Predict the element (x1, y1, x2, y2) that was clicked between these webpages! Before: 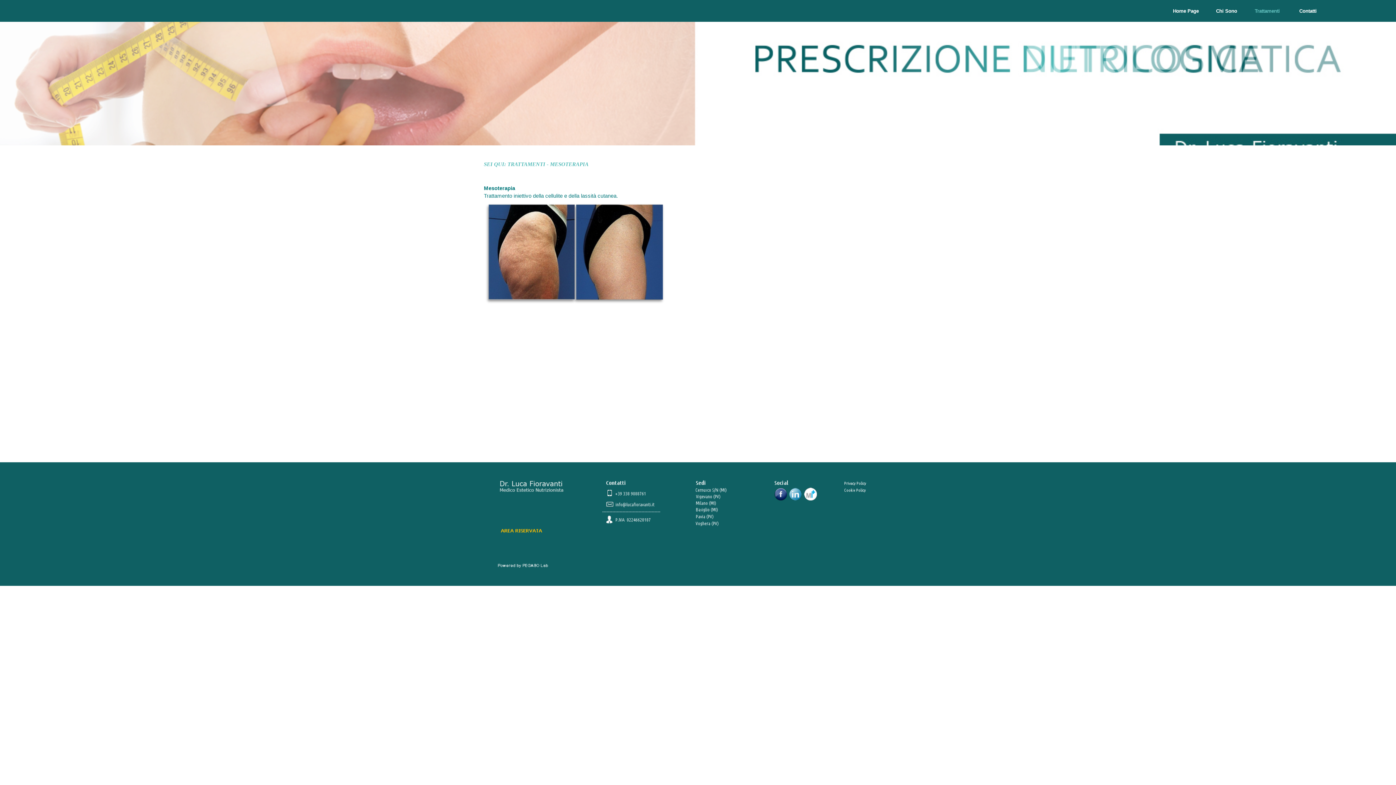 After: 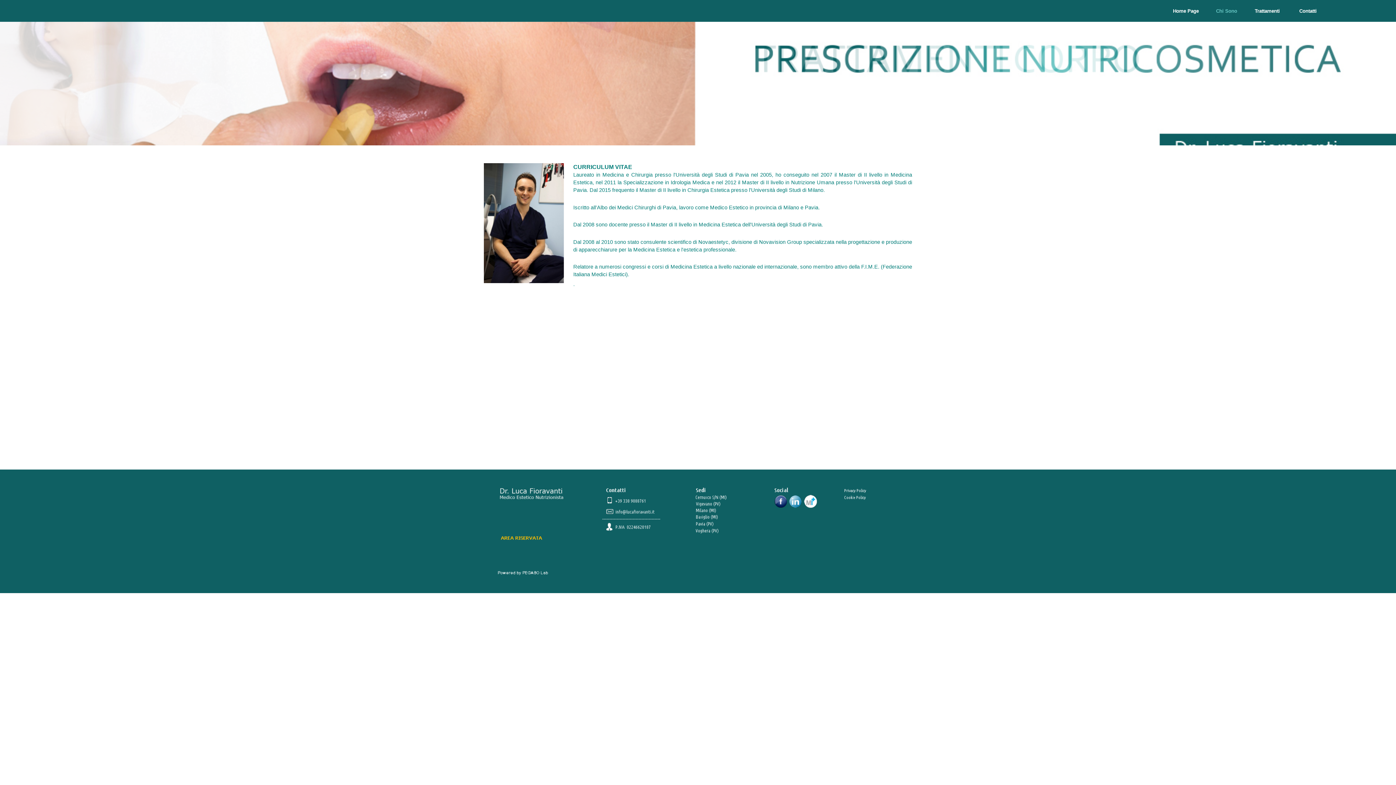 Action: bbox: (1206, 1, 1246, 20) label: Chi Sono